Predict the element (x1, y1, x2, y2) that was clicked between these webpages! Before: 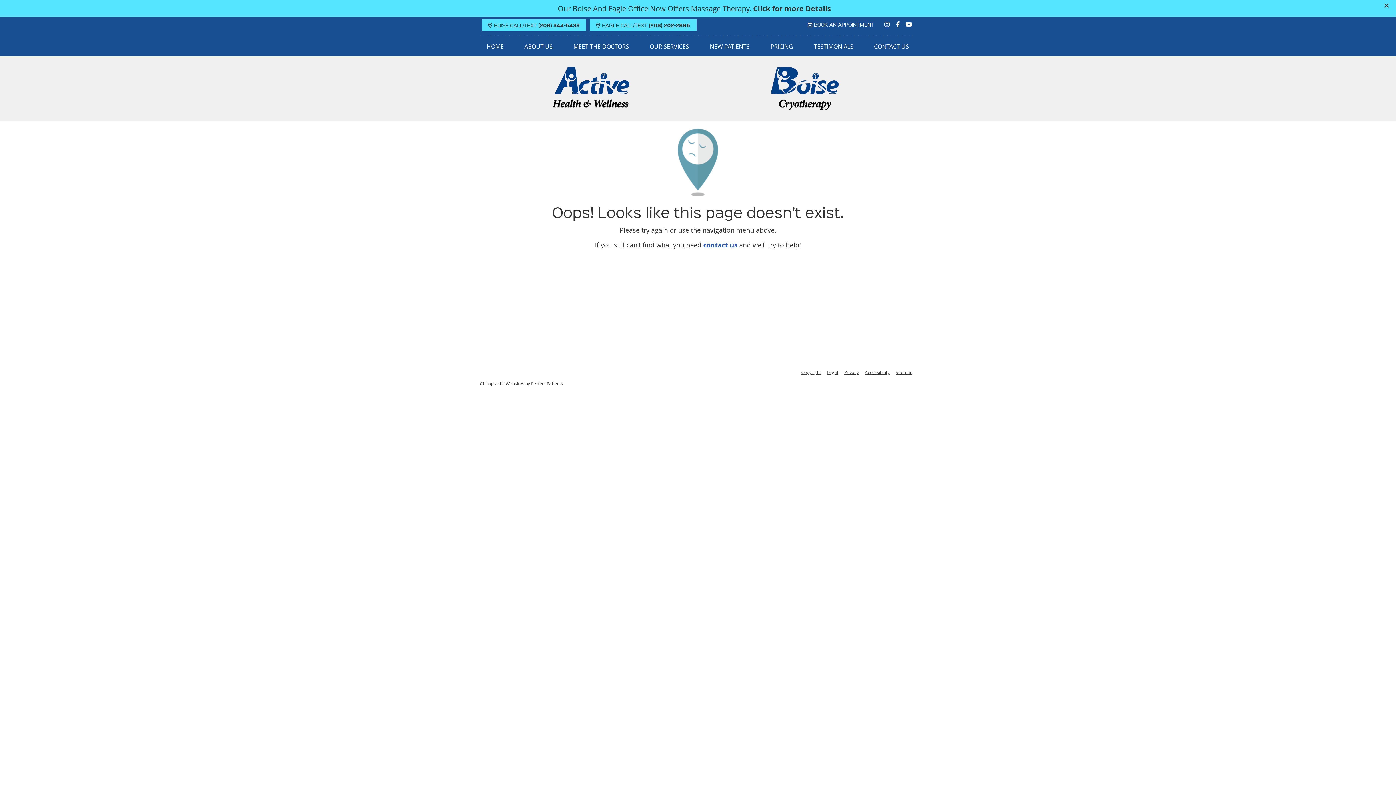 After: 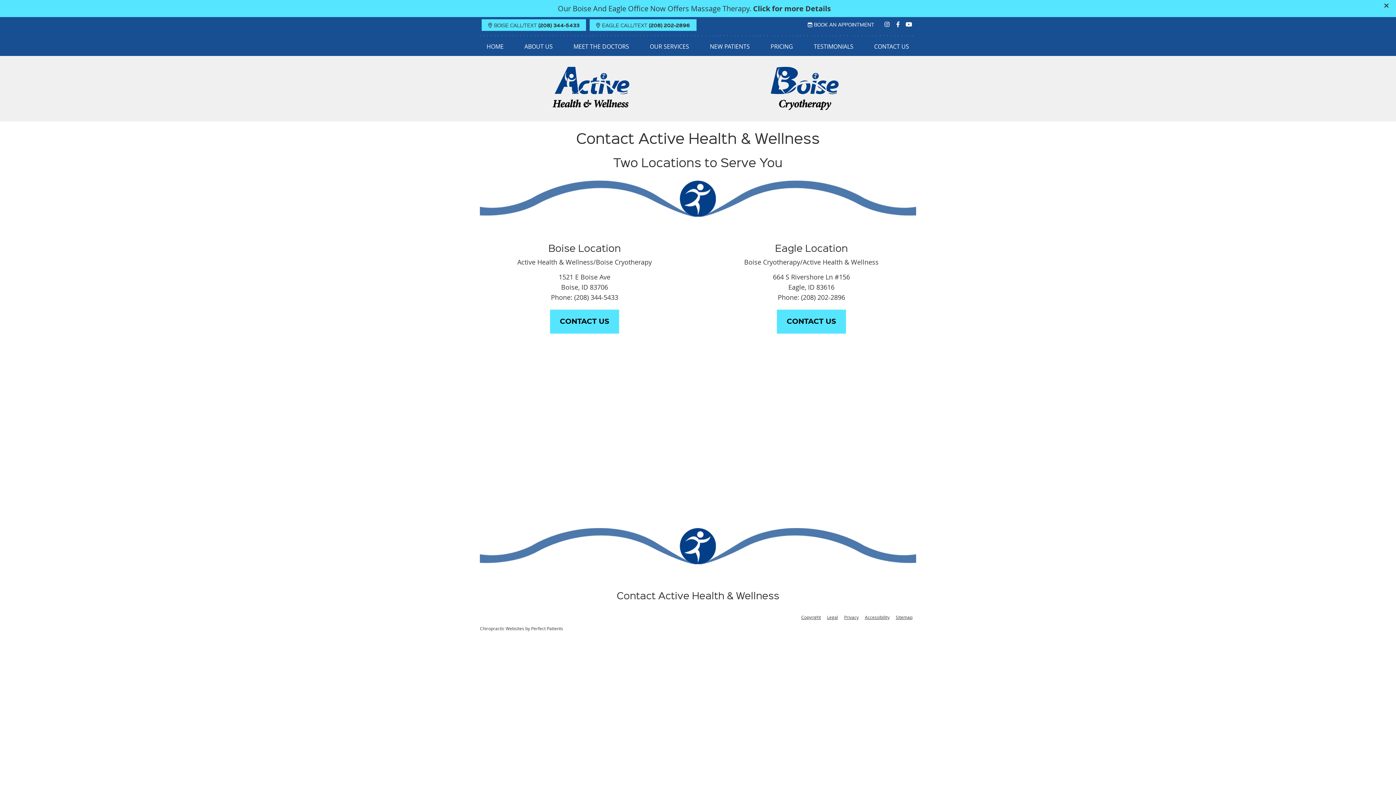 Action: bbox: (864, 40, 919, 52) label: CONTACT US